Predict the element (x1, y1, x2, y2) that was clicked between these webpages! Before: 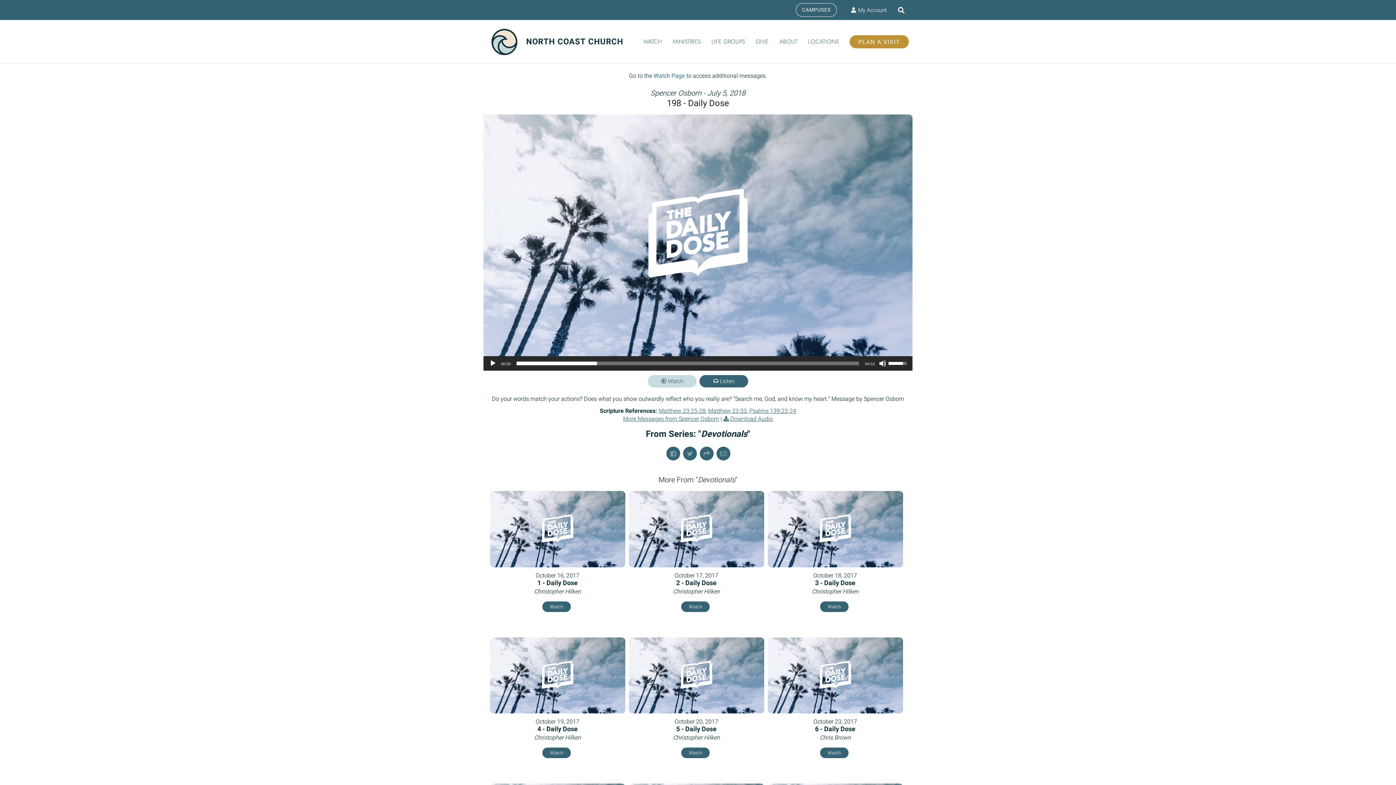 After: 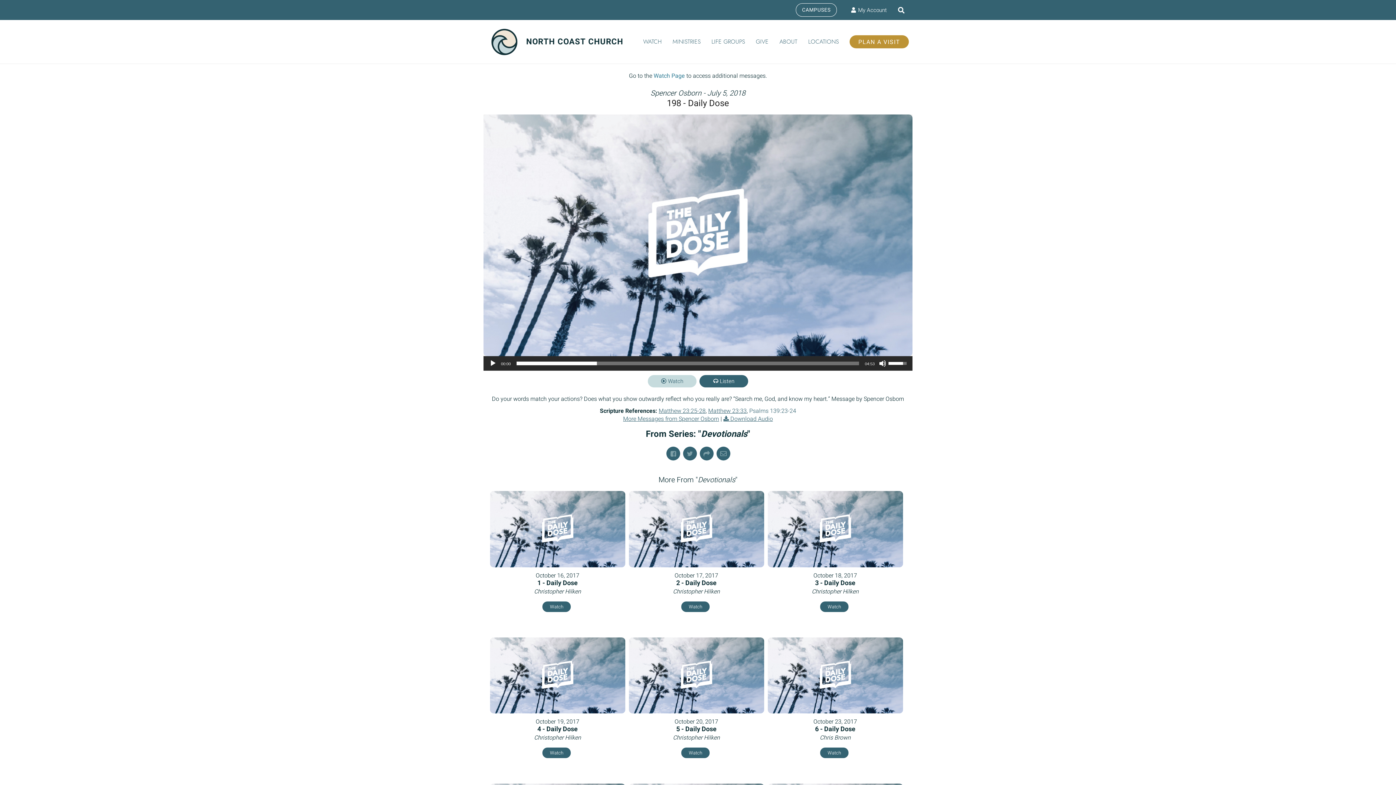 Action: label: Psalms 139:23-24 bbox: (749, 406, 796, 415)